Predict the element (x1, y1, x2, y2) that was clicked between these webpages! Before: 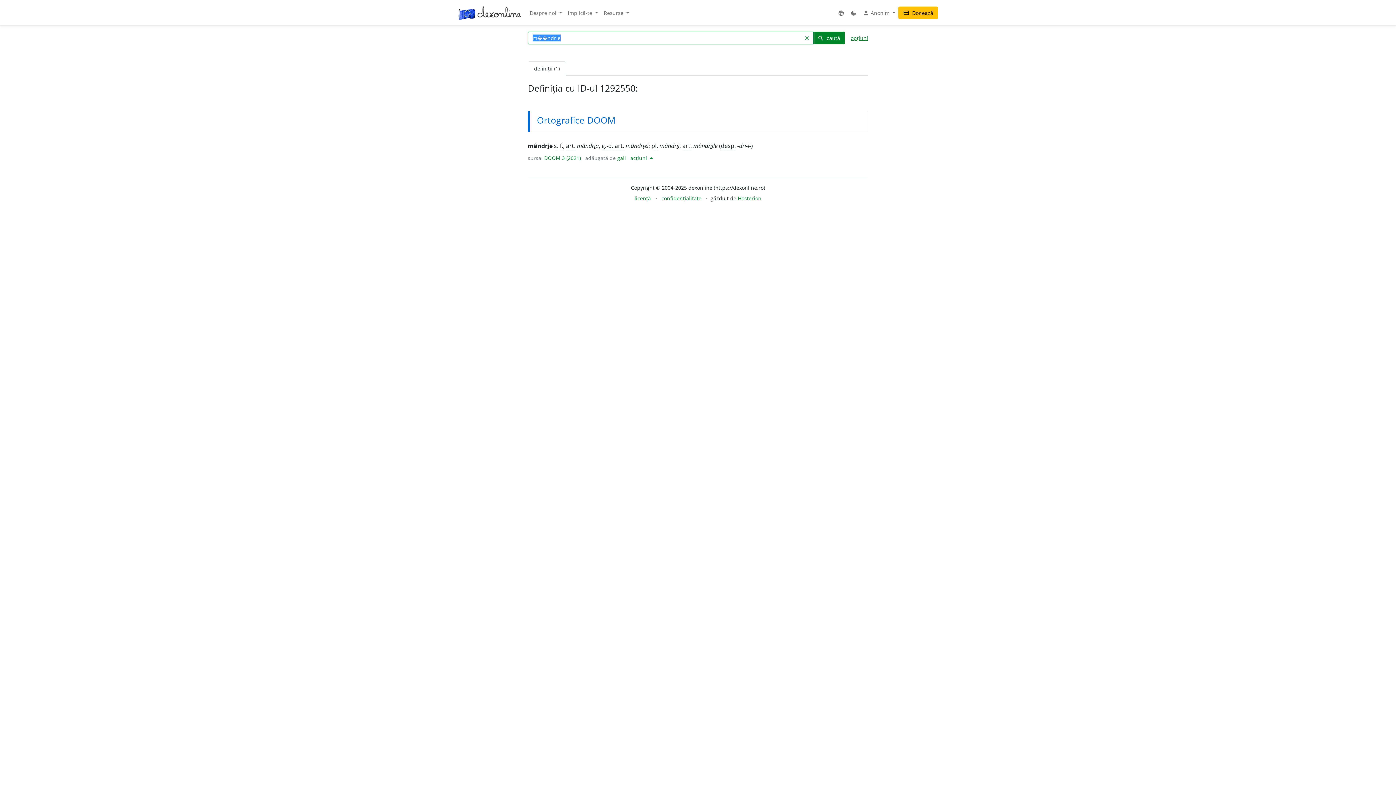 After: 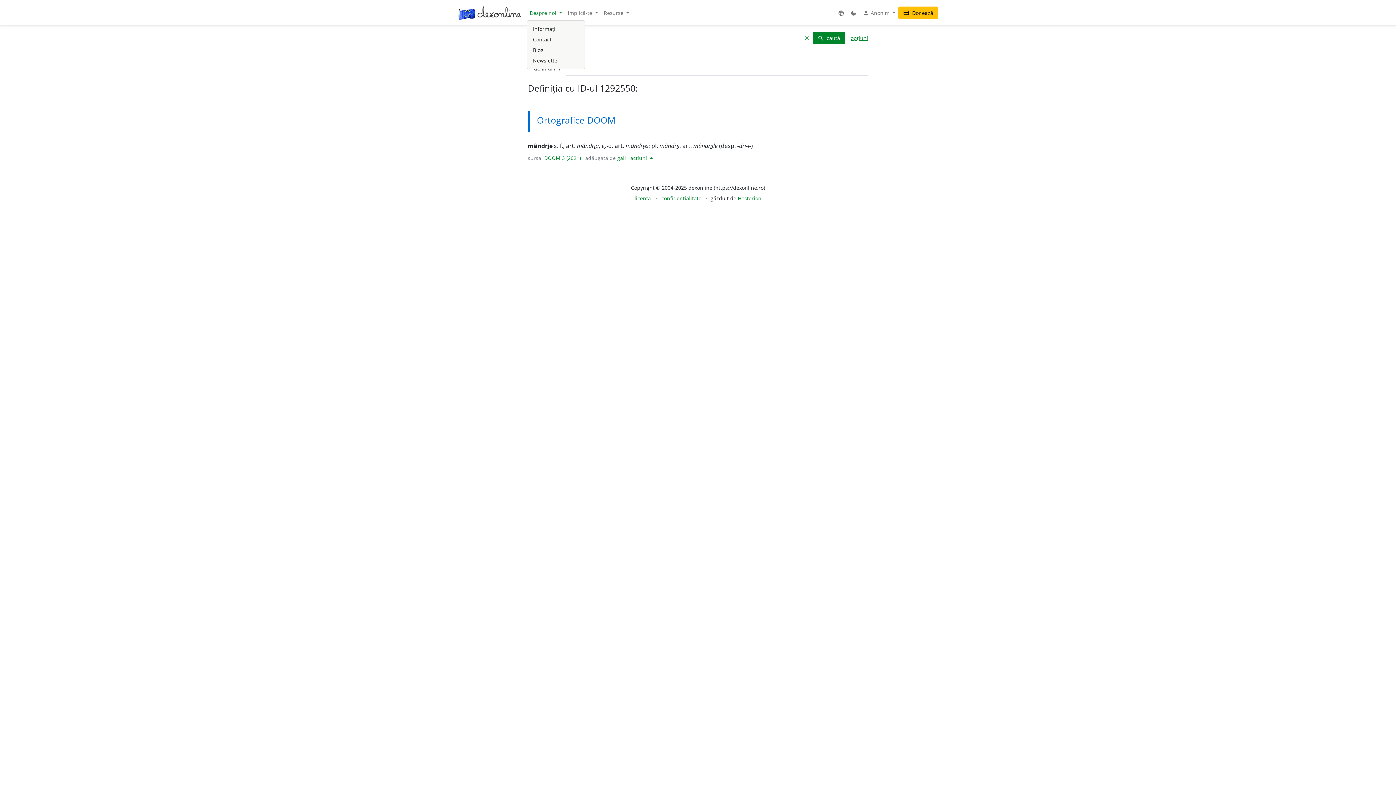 Action: label: Despre noi  bbox: (526, 6, 565, 19)